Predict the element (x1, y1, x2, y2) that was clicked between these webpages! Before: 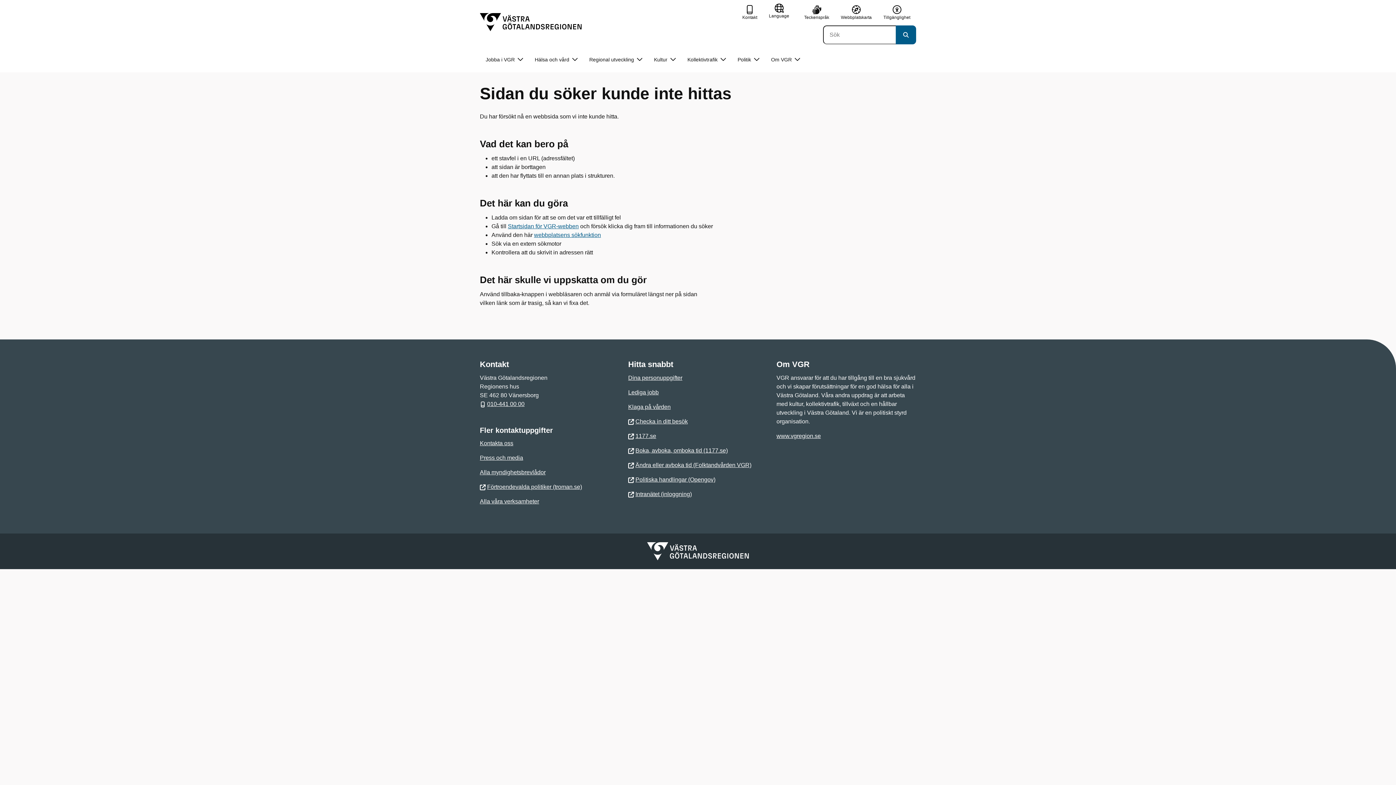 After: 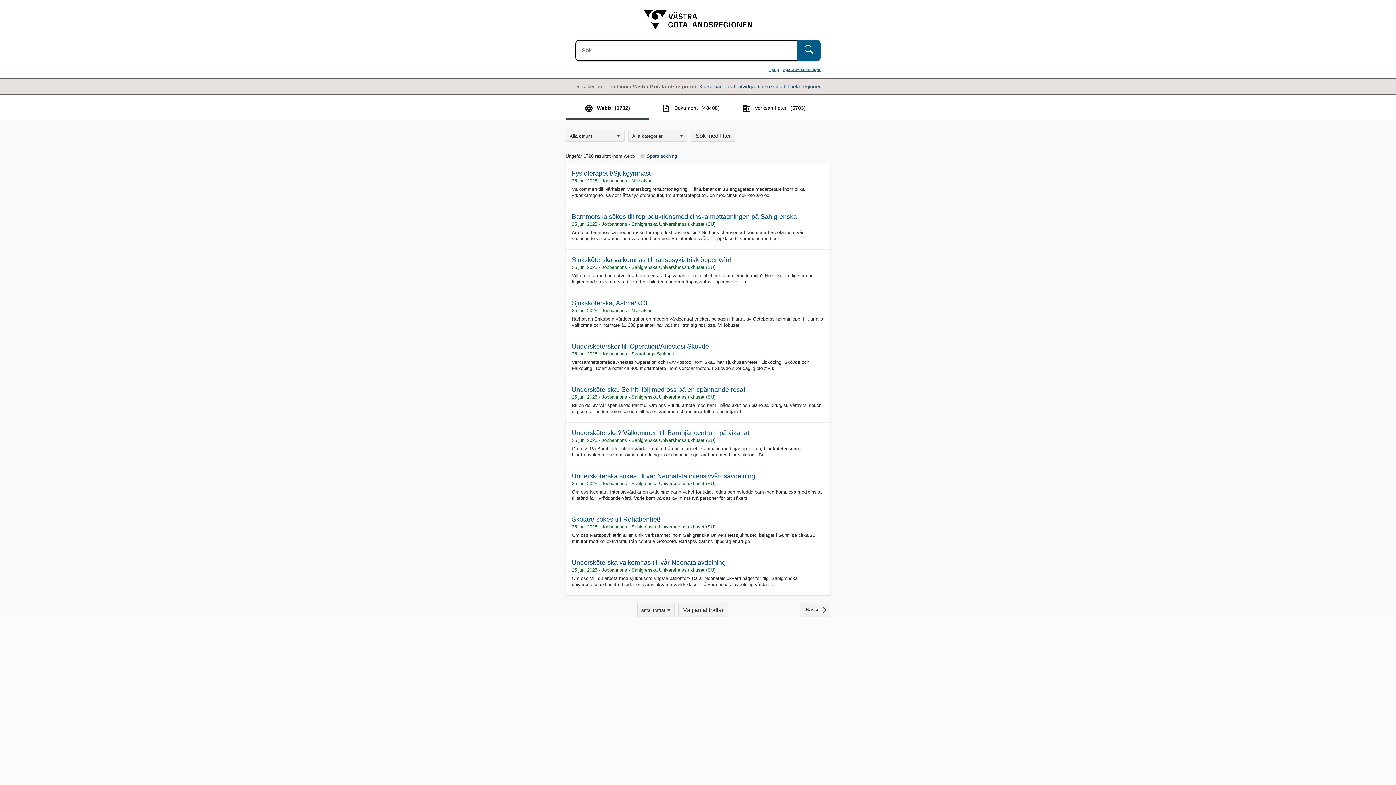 Action: bbox: (896, 25, 916, 44)